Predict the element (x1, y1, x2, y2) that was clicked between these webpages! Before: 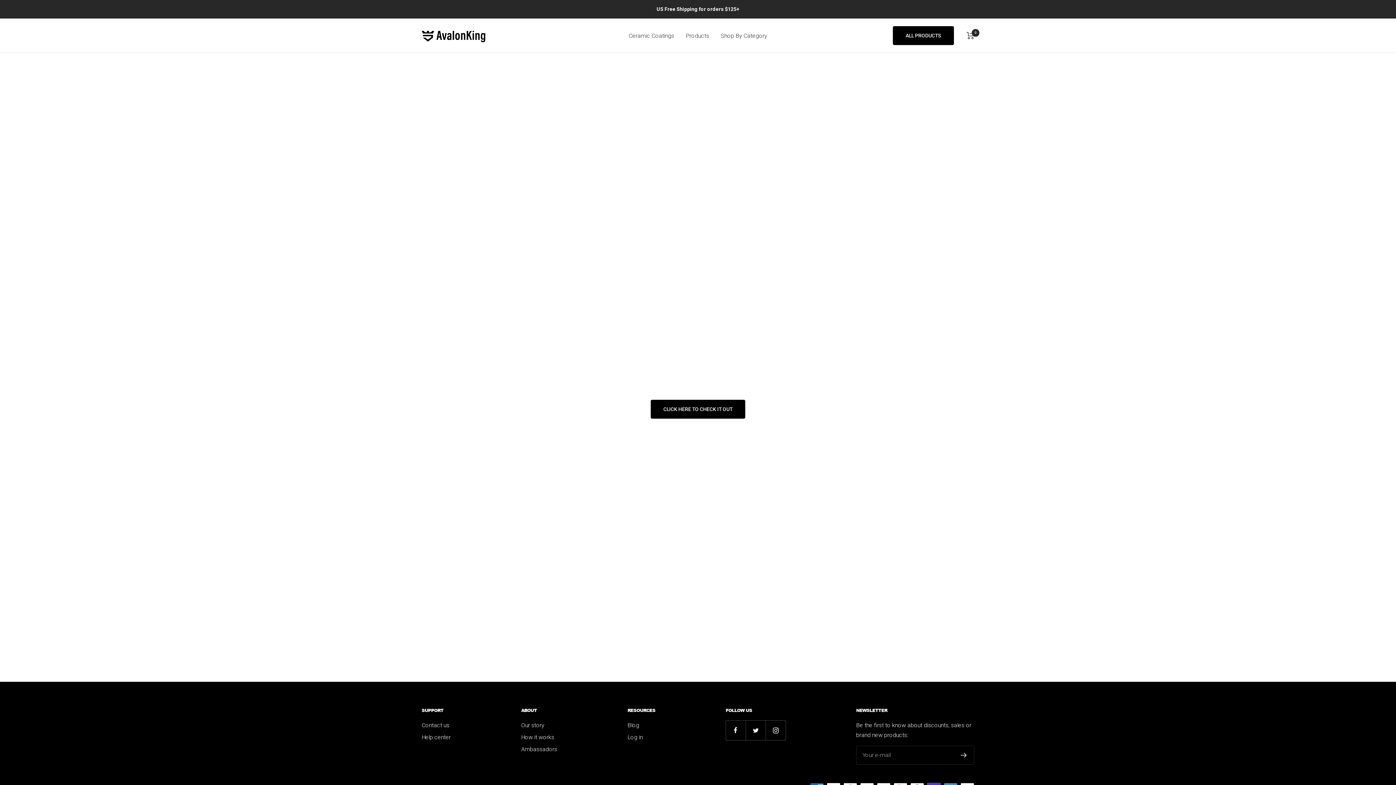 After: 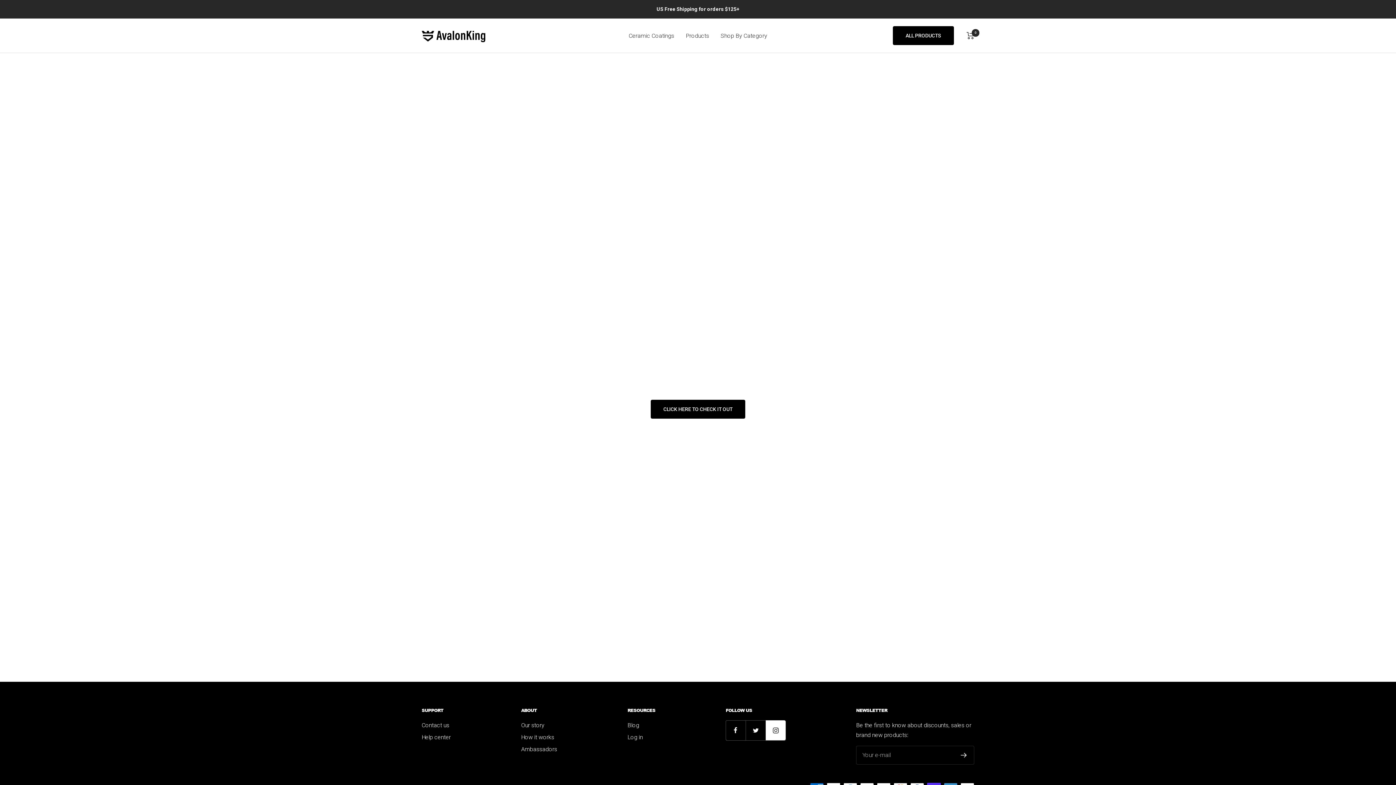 Action: bbox: (765, 720, 785, 740) label: Follow us on Instagram